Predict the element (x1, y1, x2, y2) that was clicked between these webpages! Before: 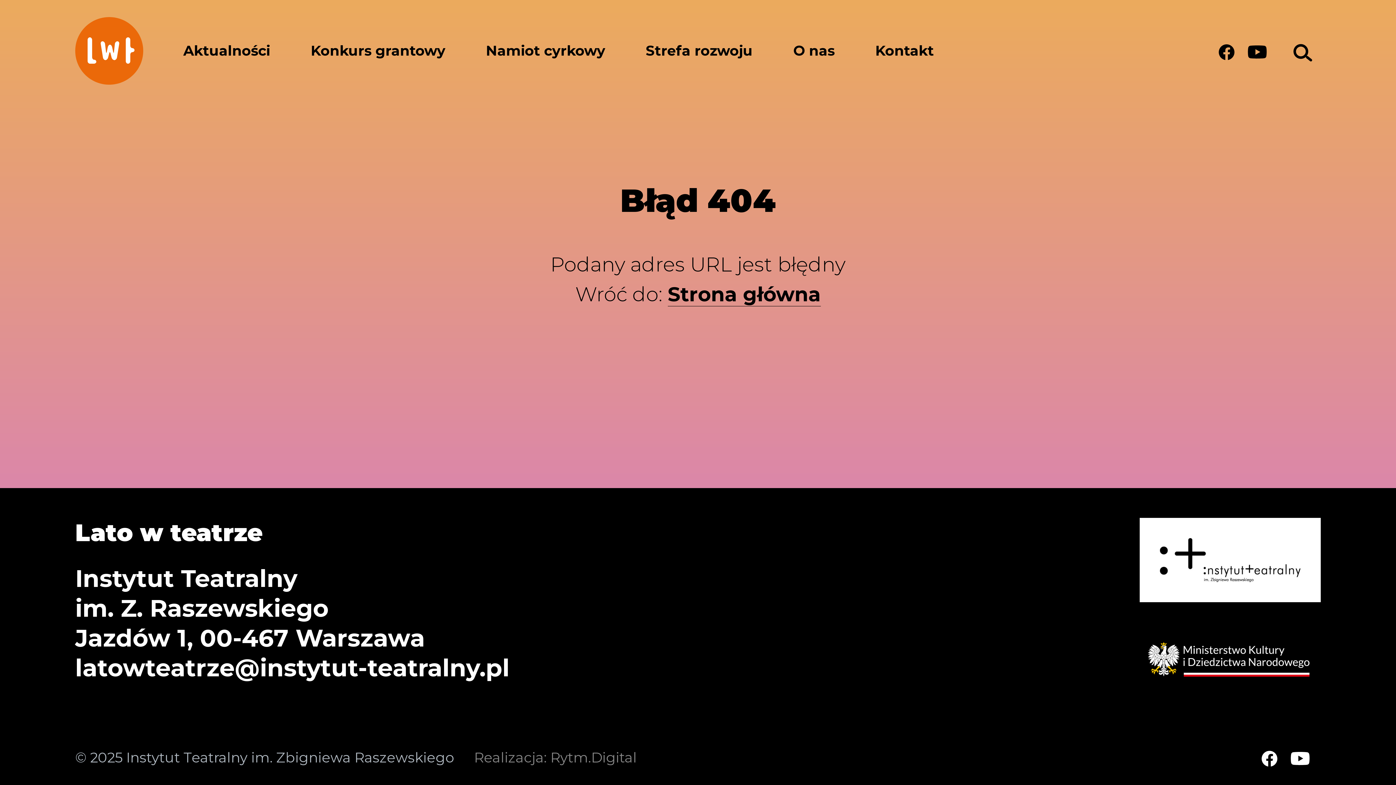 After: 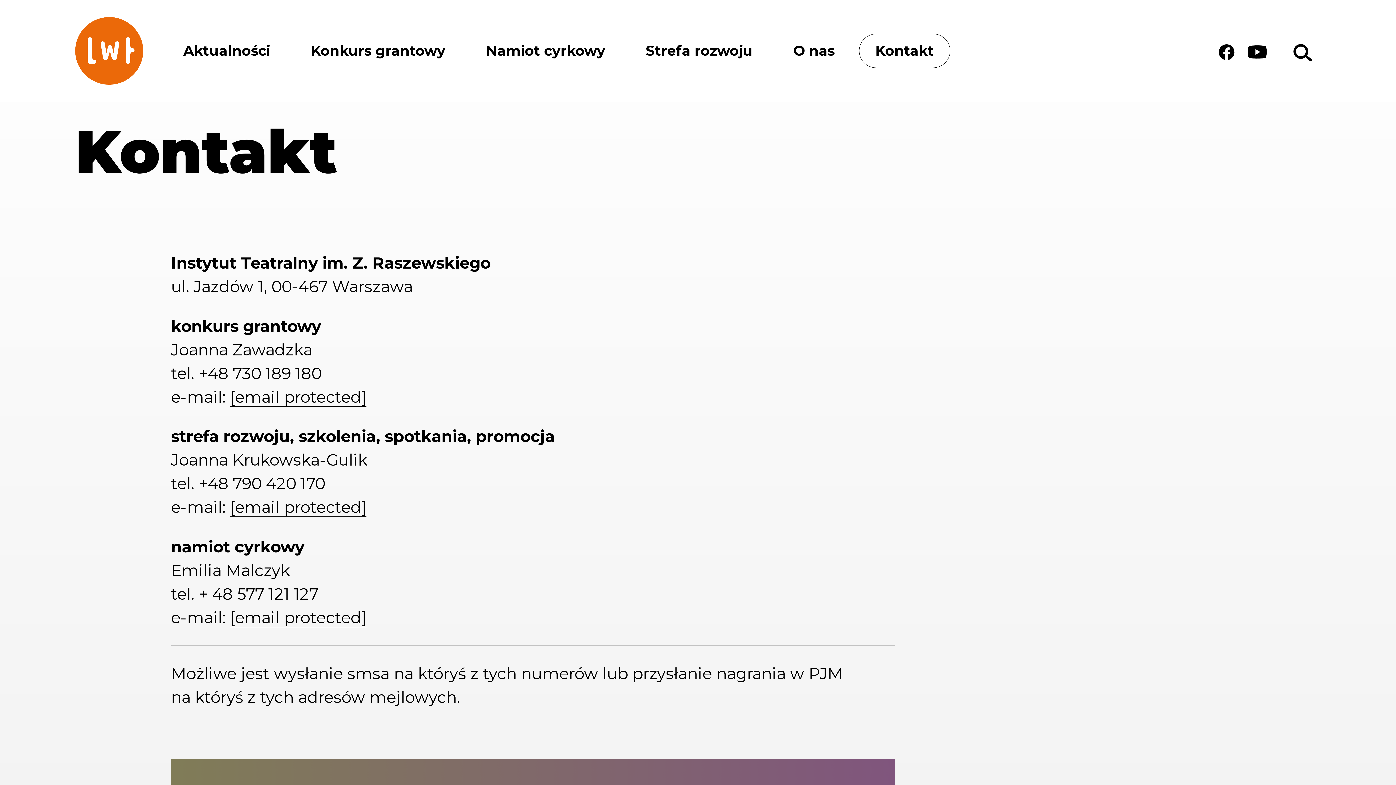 Action: bbox: (859, 33, 950, 67) label: Kontakt